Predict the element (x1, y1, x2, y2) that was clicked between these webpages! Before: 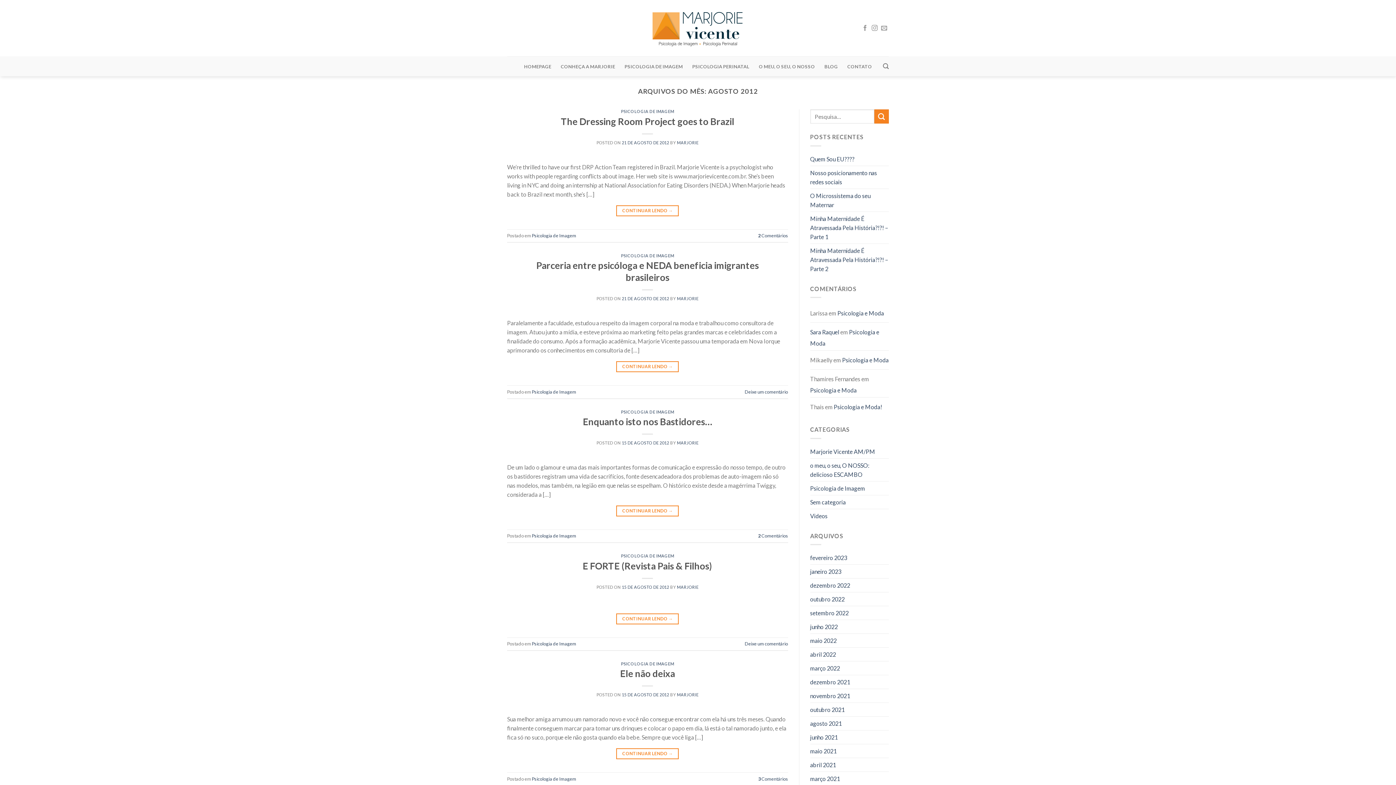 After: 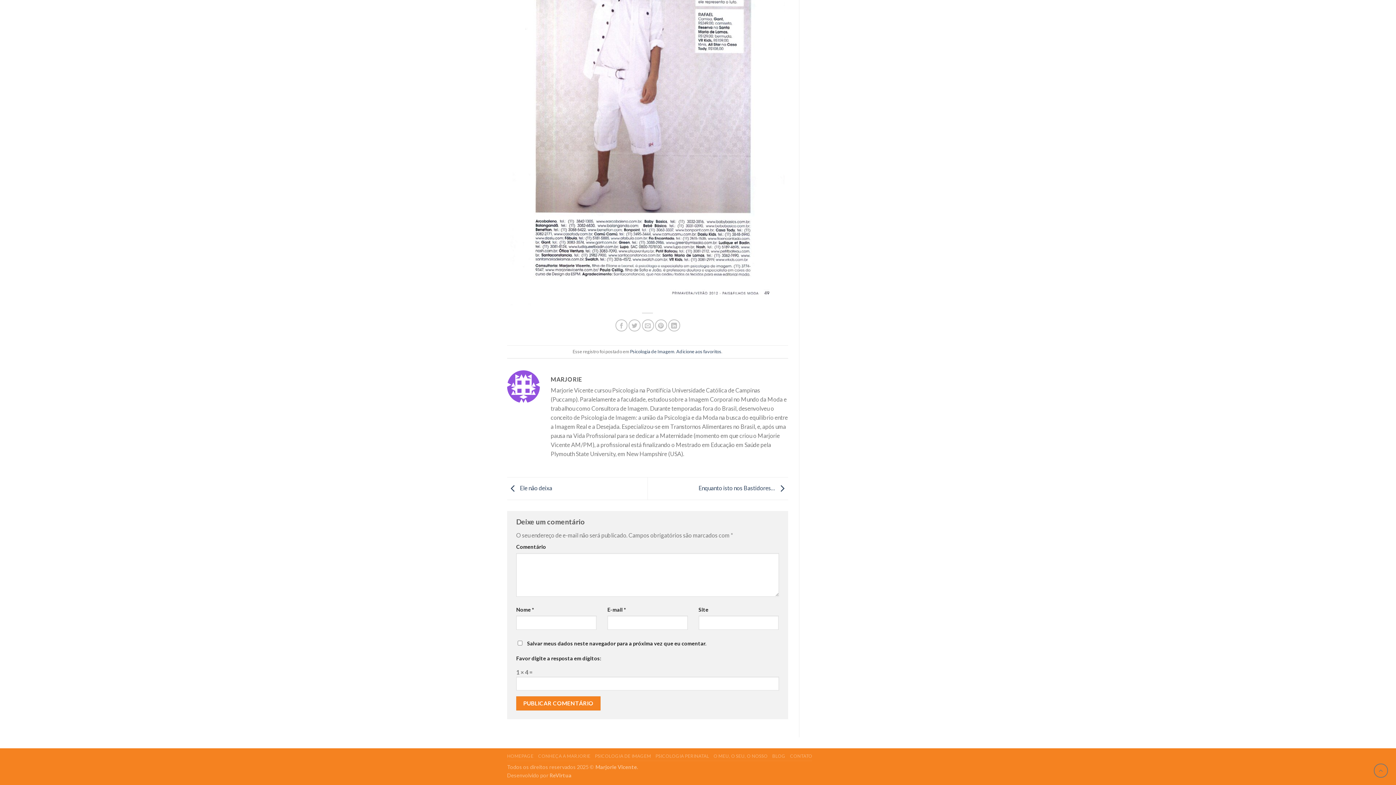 Action: label: Deixe um comentário bbox: (744, 641, 788, 646)